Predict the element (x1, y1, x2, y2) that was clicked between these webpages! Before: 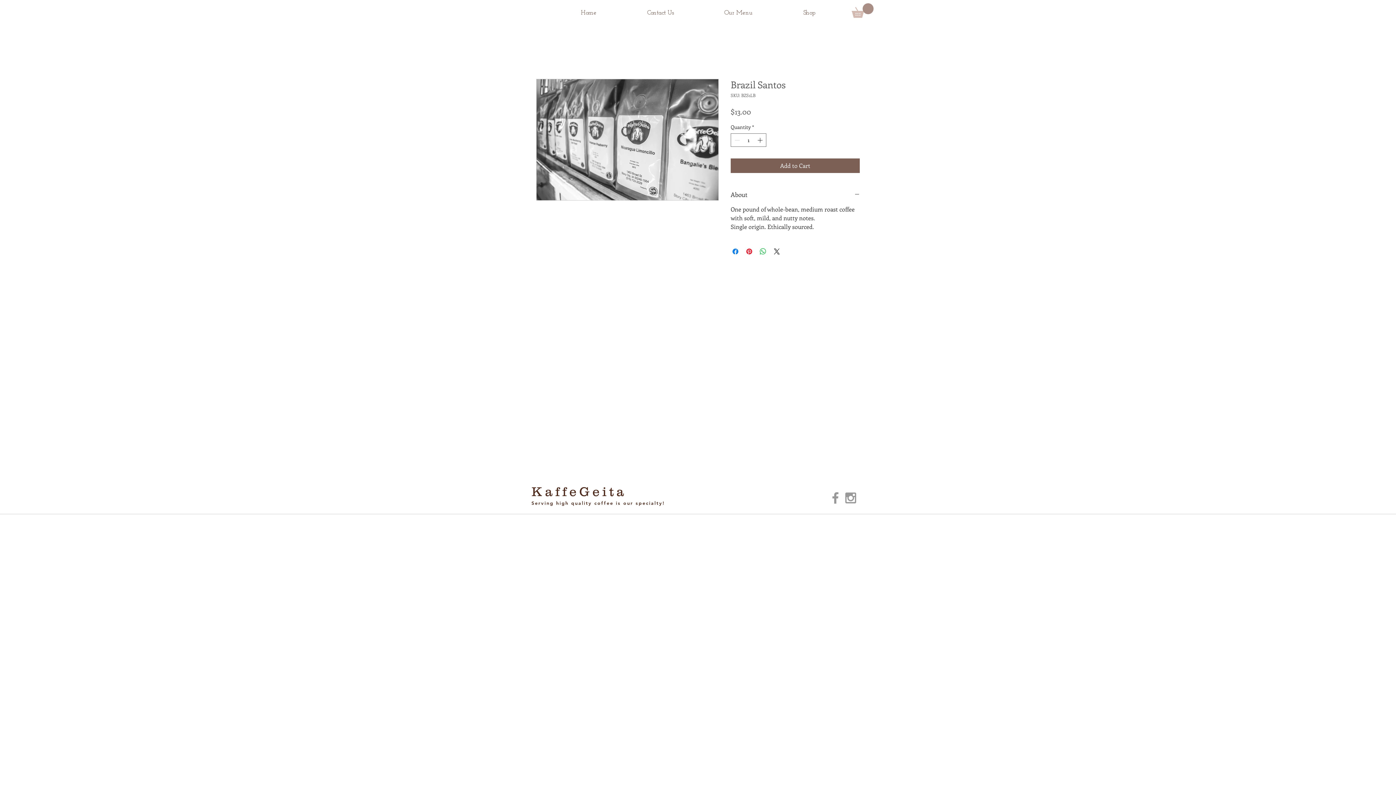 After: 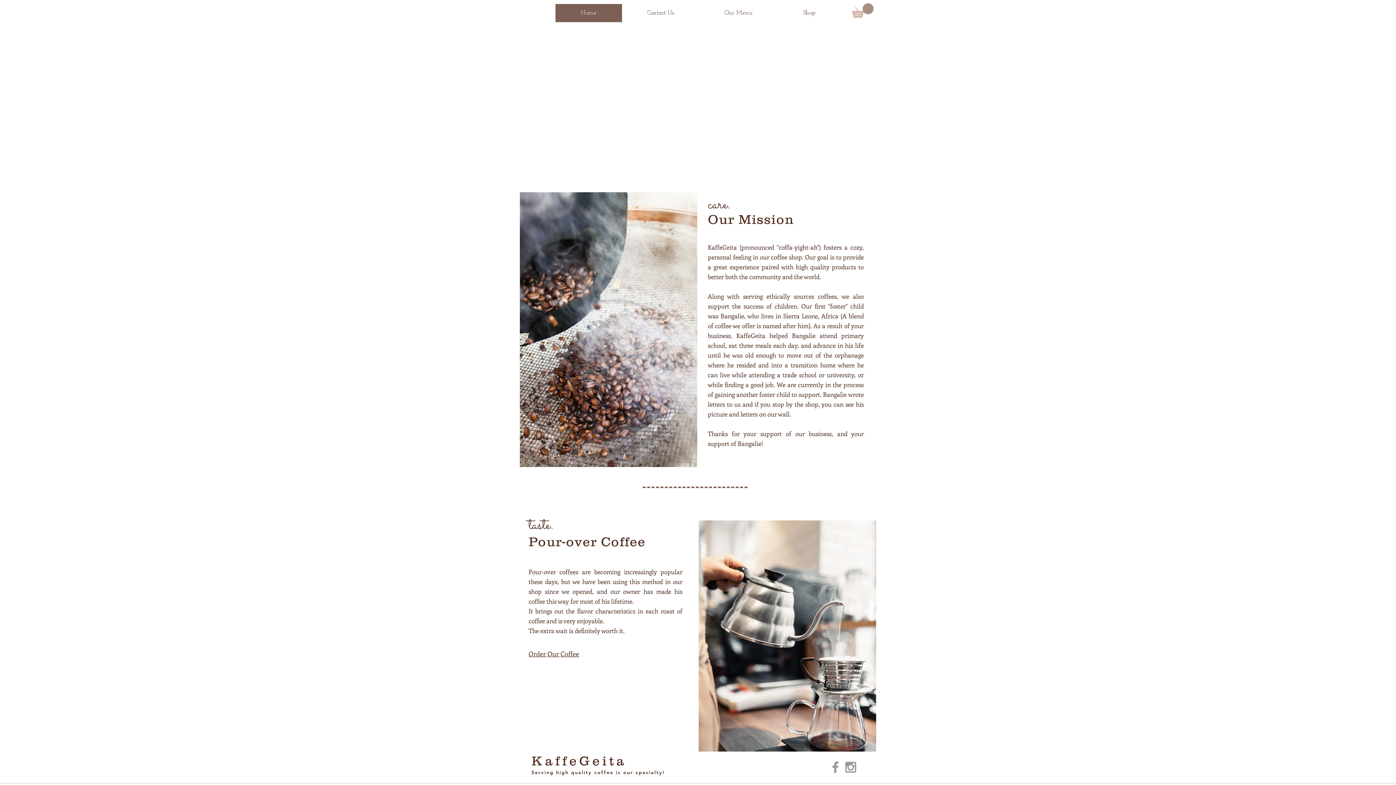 Action: bbox: (555, 4, 622, 22) label: Home